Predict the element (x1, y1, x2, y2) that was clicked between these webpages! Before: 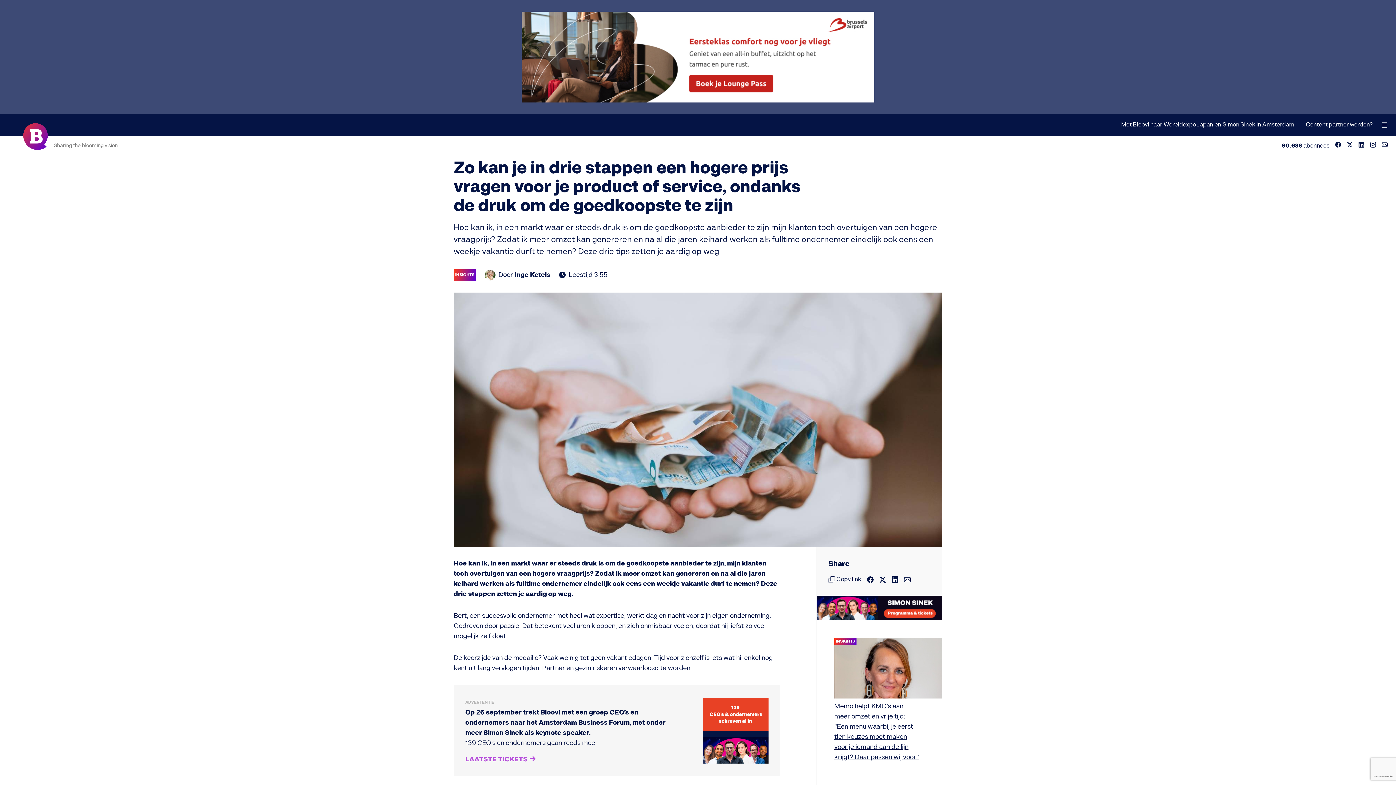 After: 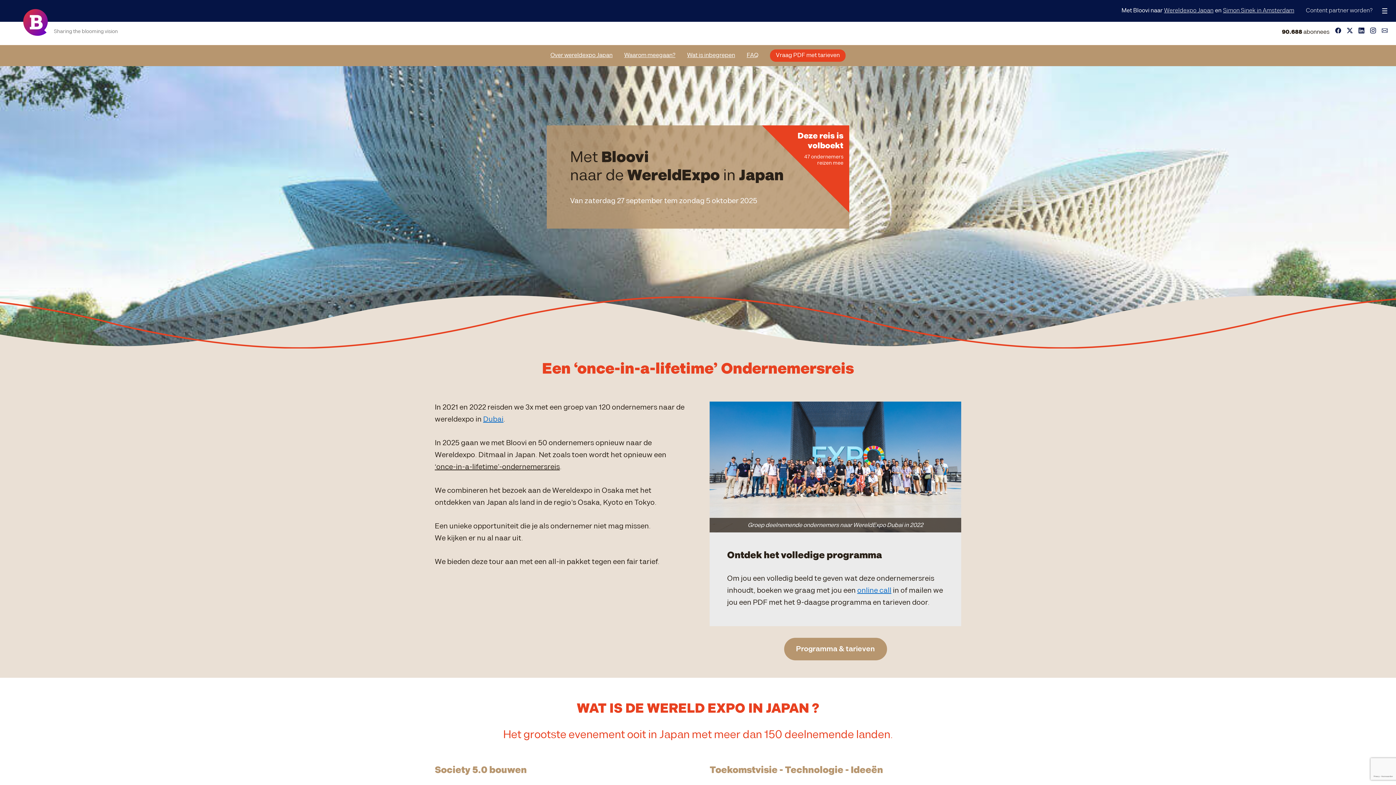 Action: bbox: (1164, 114, 1213, 136) label: Wereldexpo Japan